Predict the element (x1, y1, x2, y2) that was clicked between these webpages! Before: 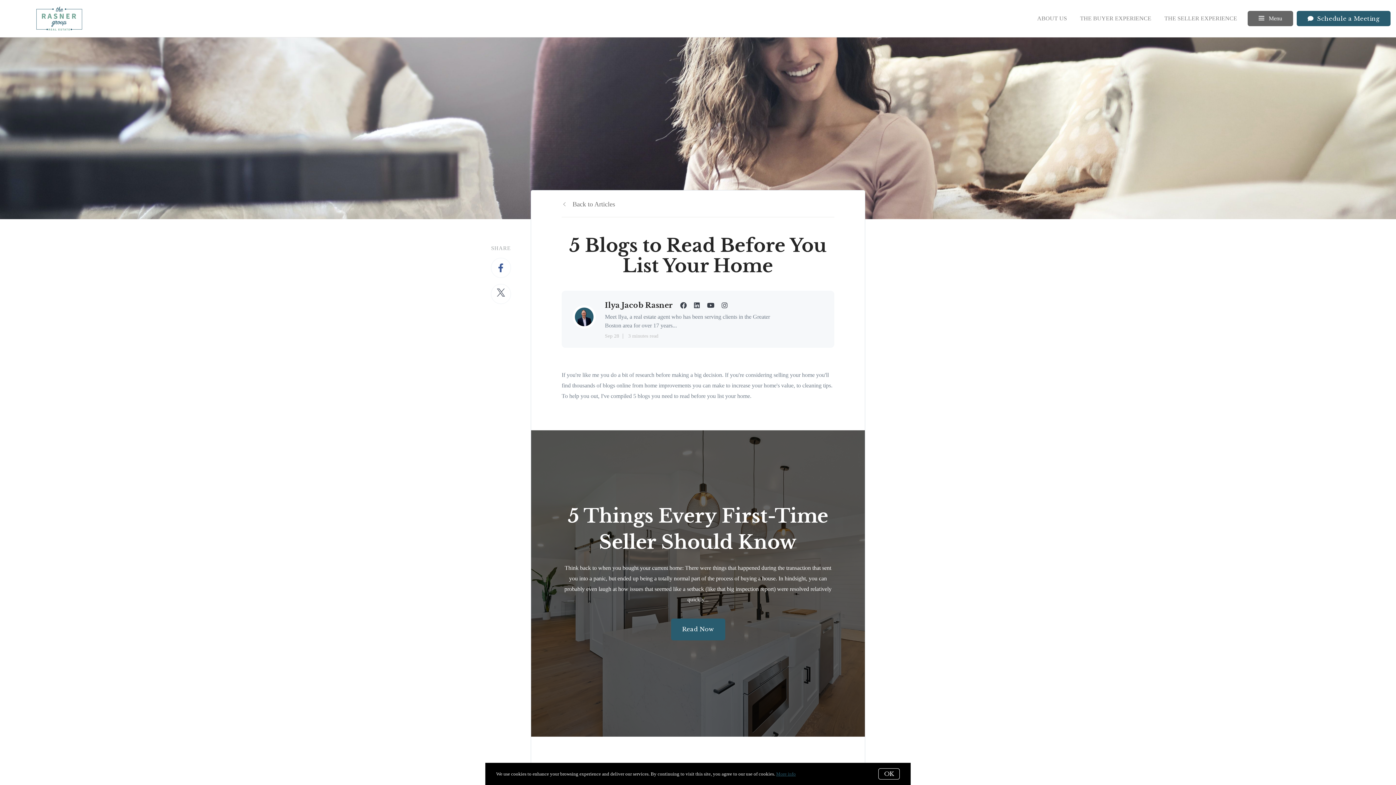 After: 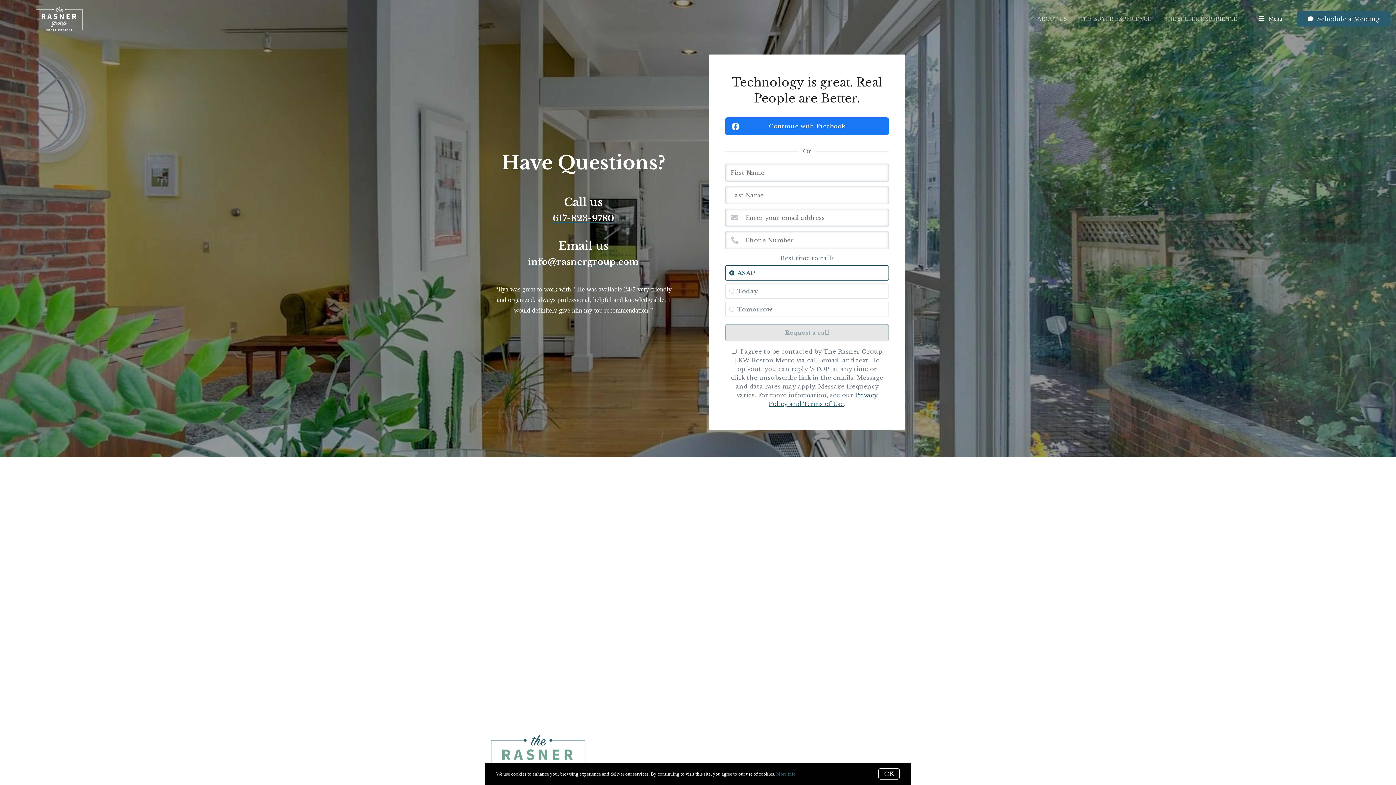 Action: bbox: (1297, 10, 1390, 26) label: Schedule a Meeting